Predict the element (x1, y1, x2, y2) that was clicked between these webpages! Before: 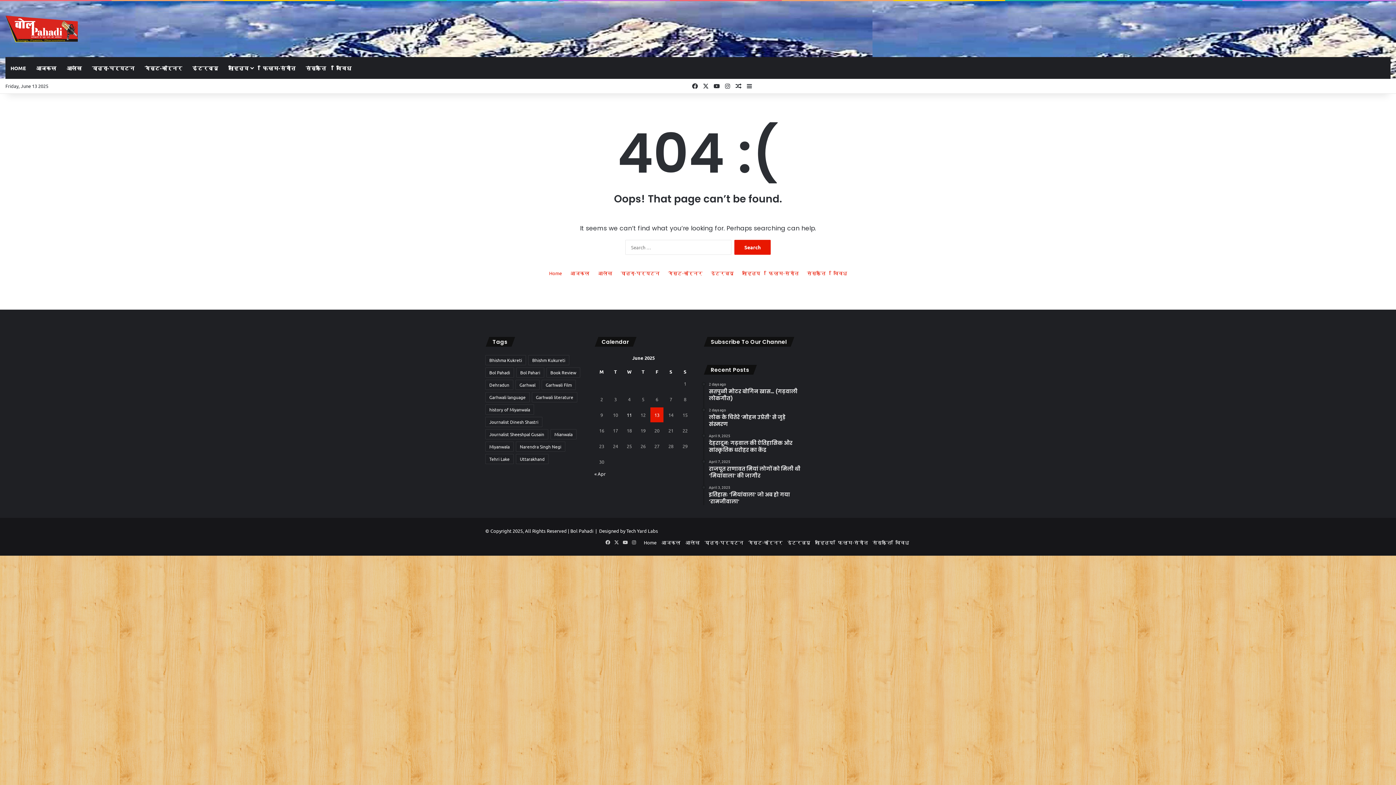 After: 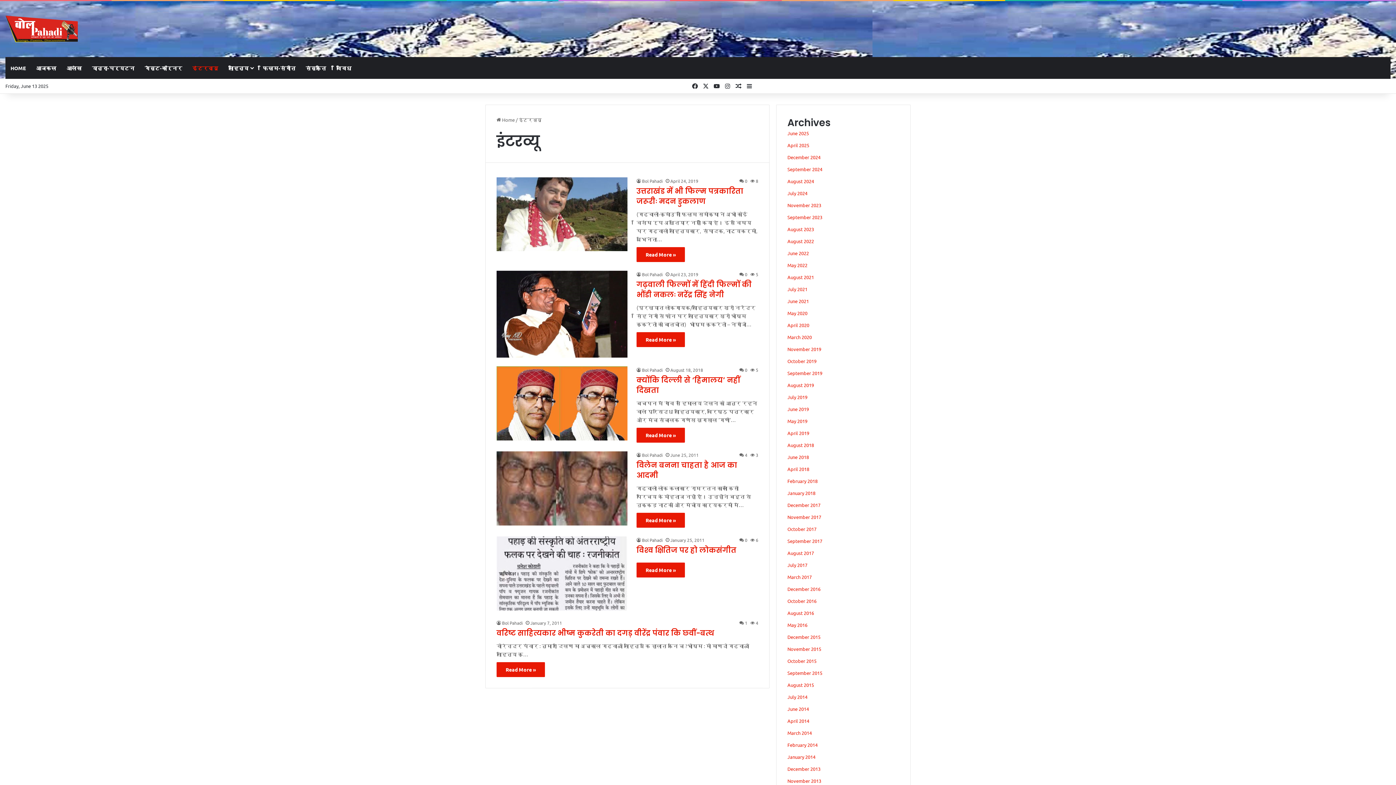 Action: label: इंटरव्यू bbox: (711, 269, 734, 277)